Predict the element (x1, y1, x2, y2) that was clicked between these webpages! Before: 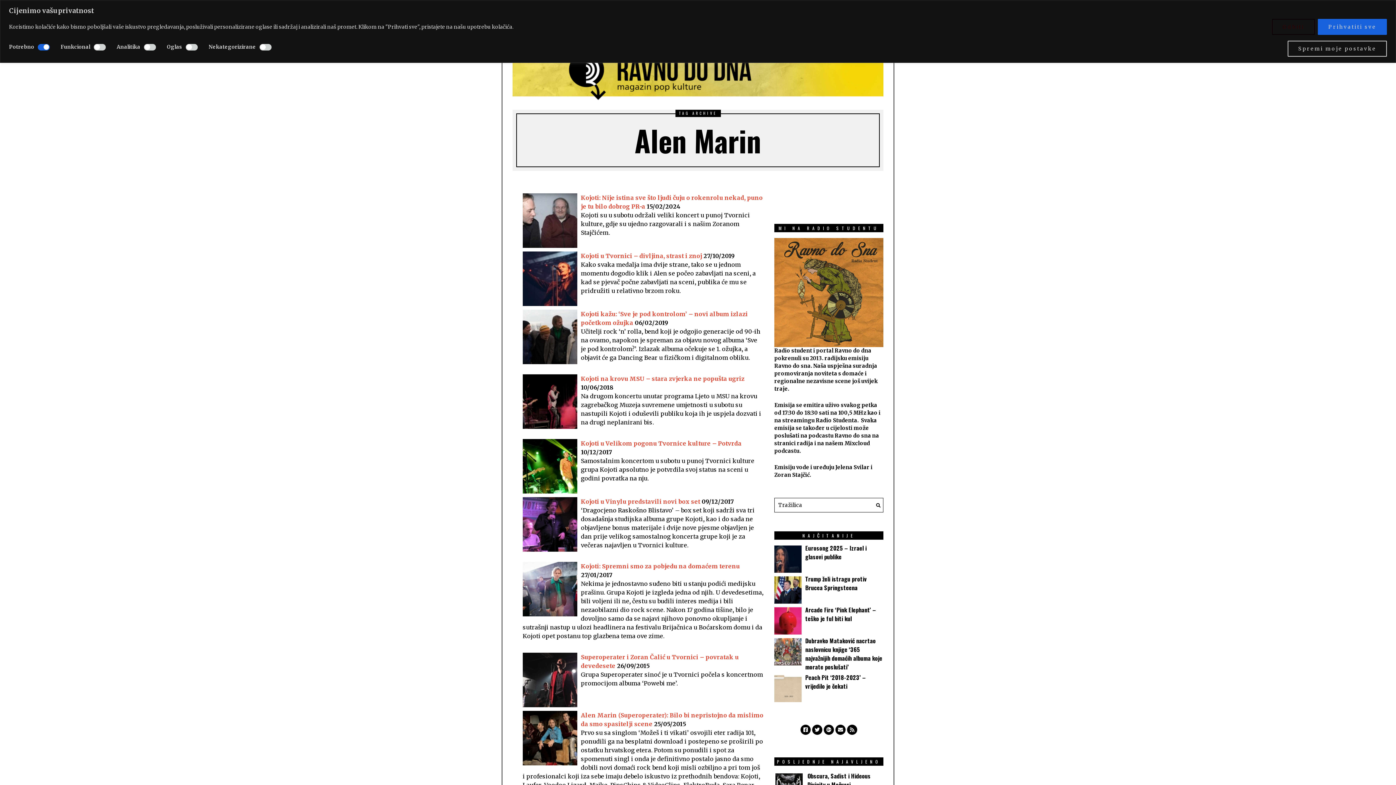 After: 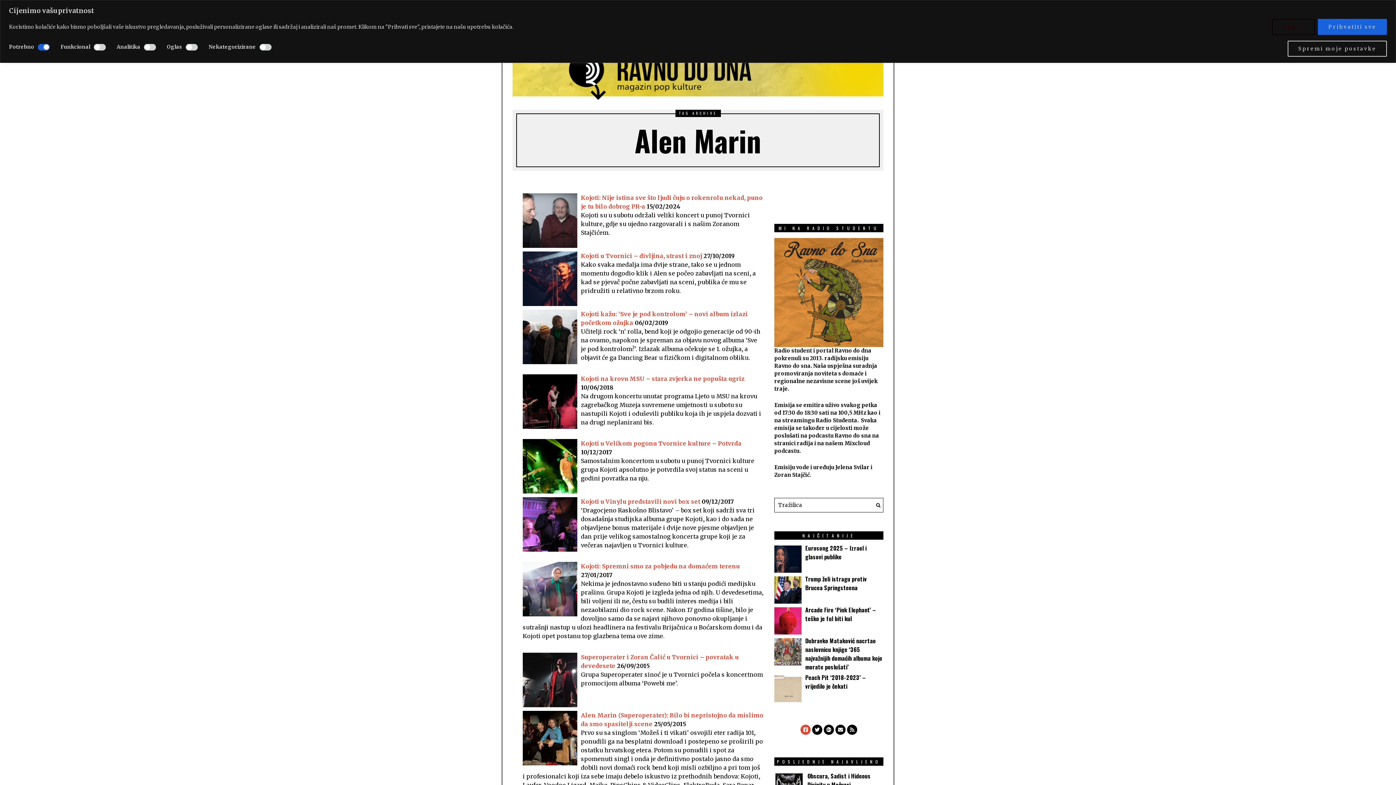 Action: bbox: (800, 725, 810, 735)